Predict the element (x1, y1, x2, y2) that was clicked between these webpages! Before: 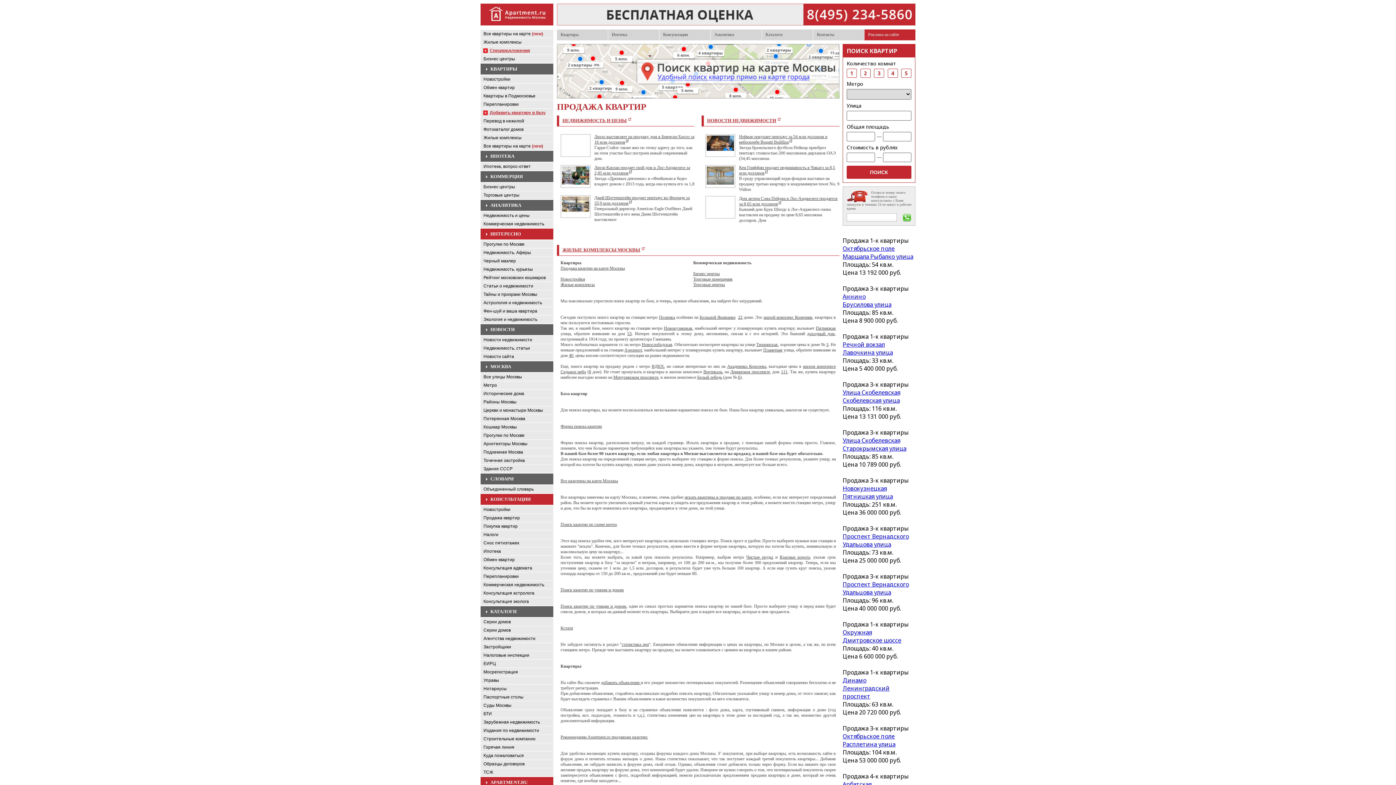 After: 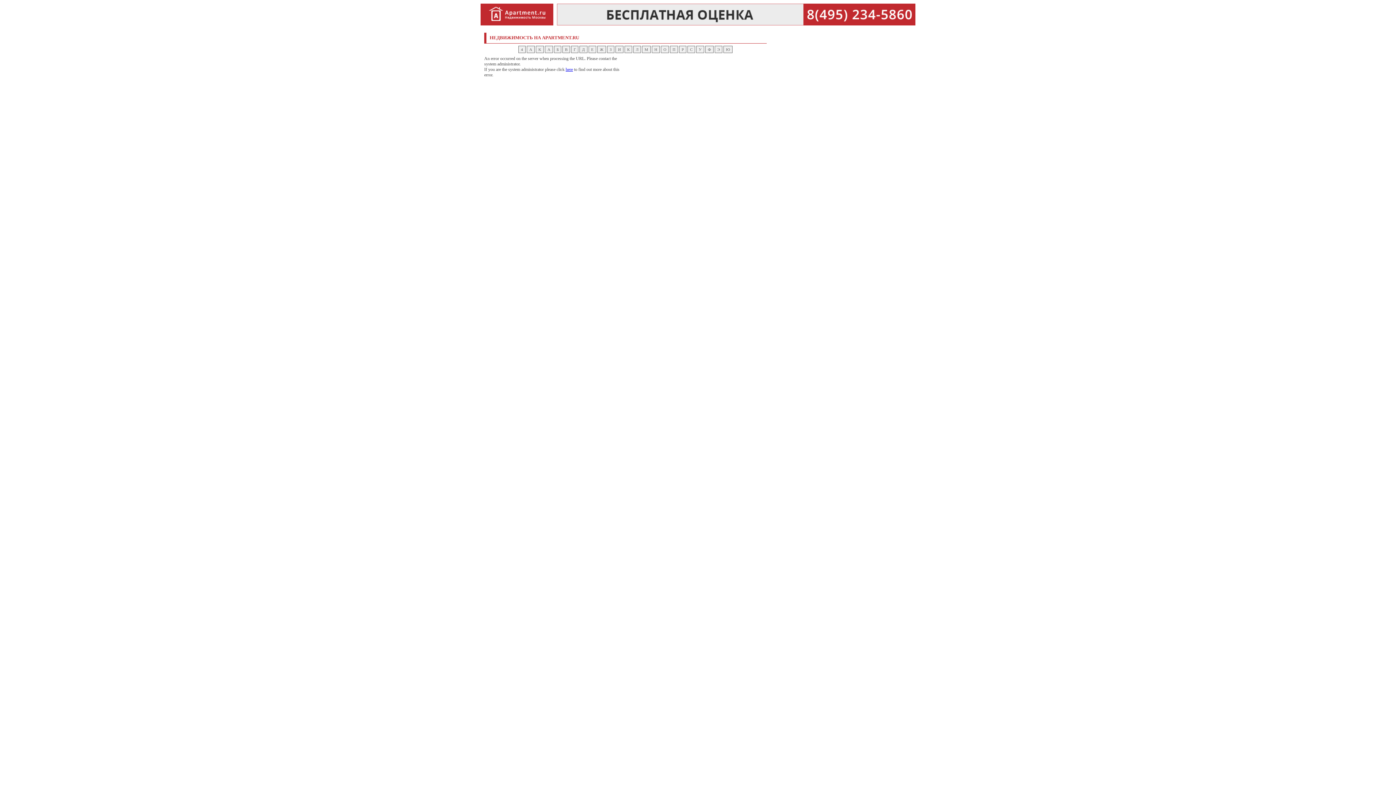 Action: bbox: (480, 643, 553, 651) label: Застройщики